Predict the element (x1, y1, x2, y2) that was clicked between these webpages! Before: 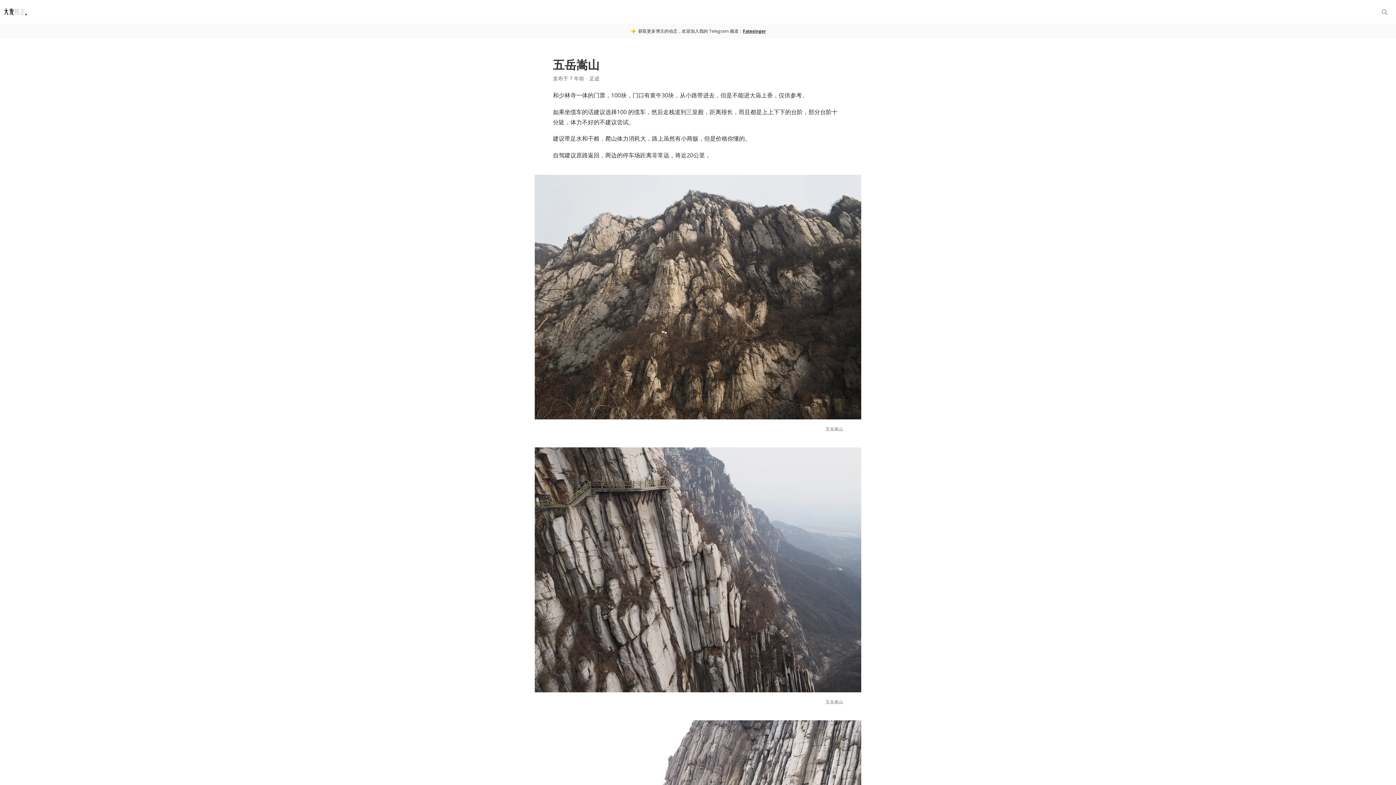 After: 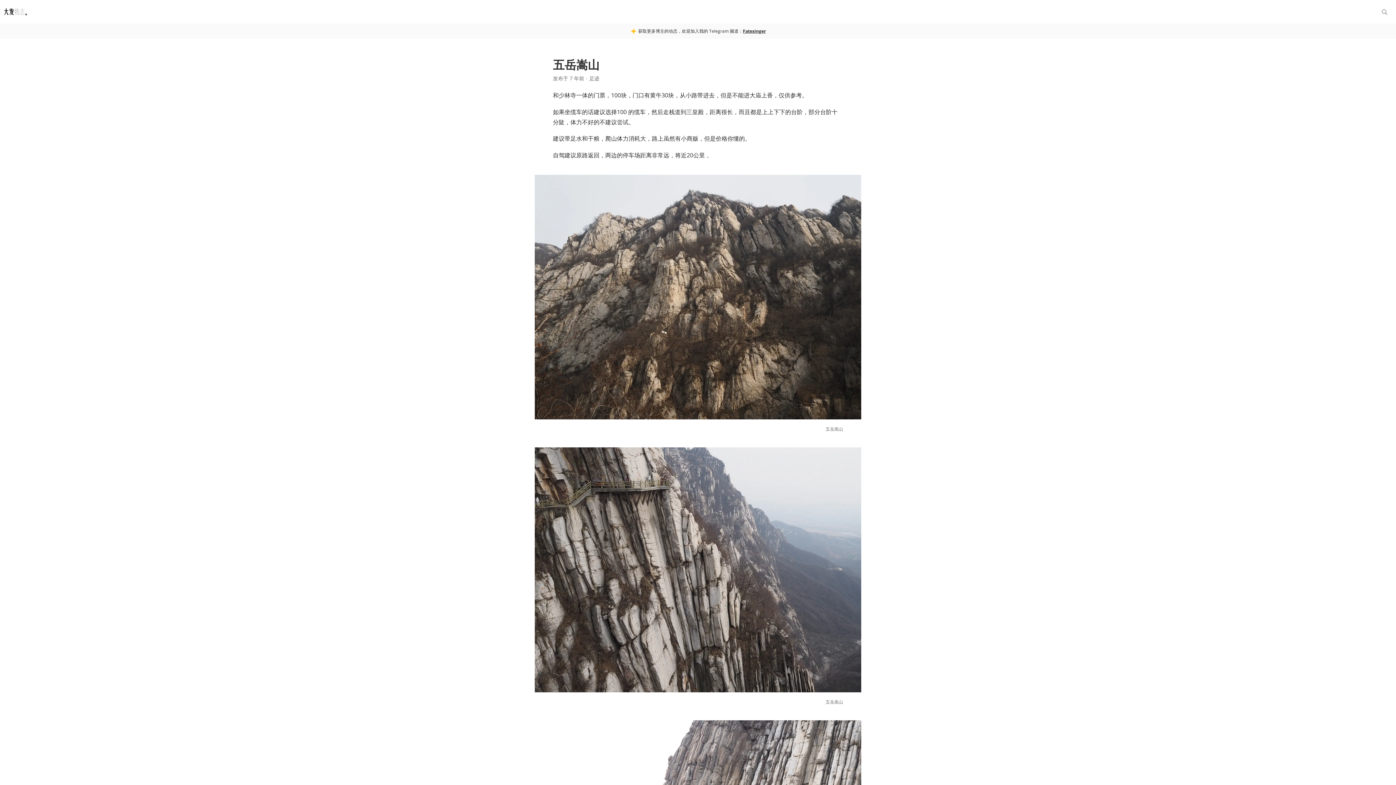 Action: label: Fatesinger bbox: (743, 28, 766, 34)